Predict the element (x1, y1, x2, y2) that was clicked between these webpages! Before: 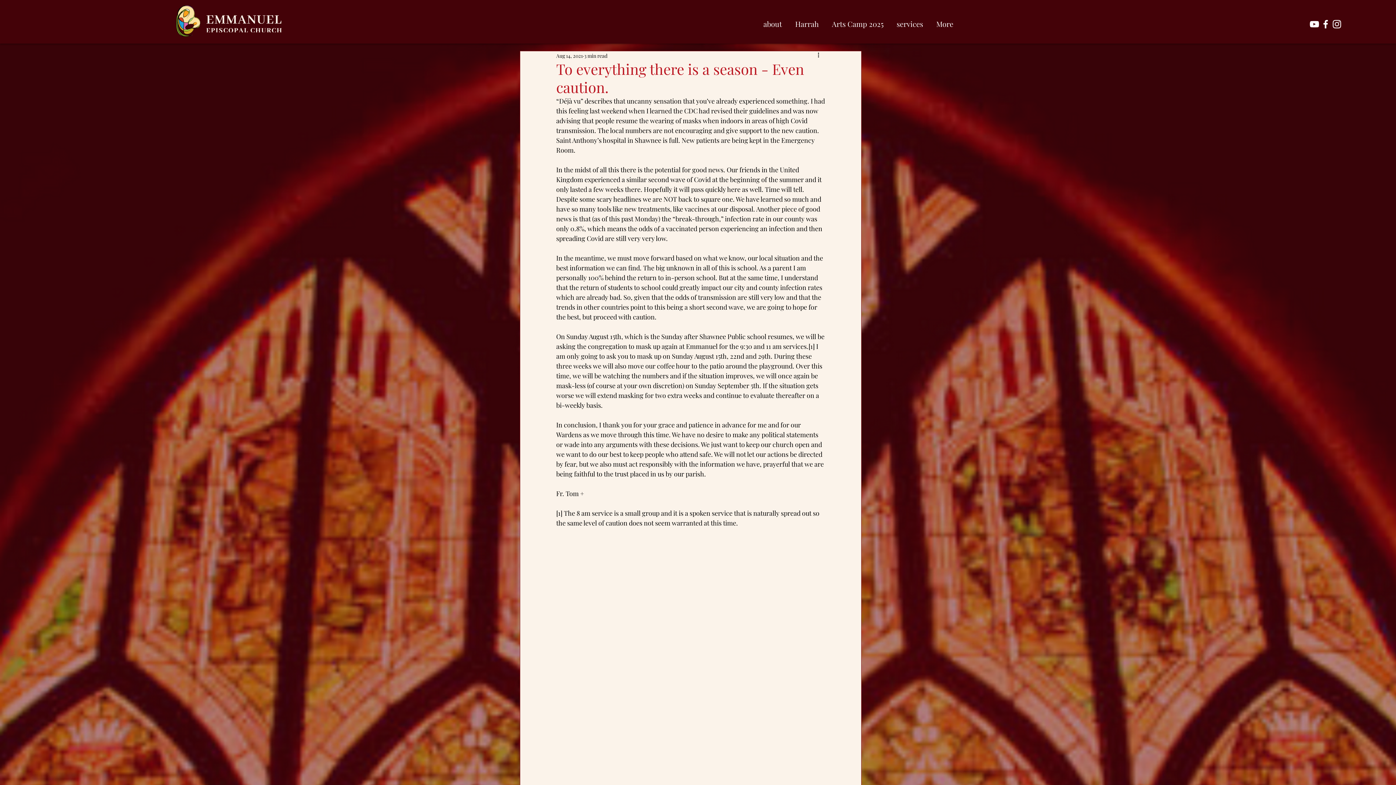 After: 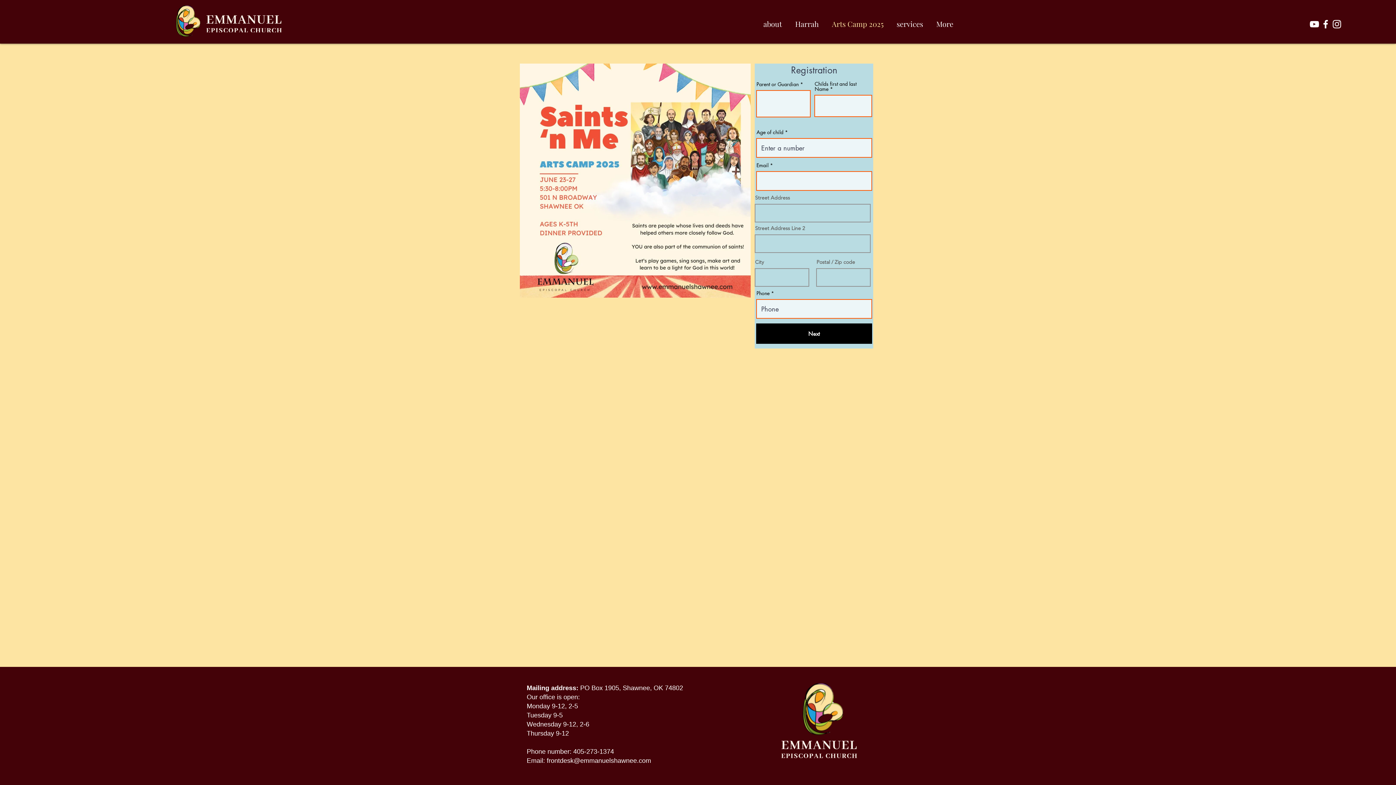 Action: label: Arts Camp 2025 bbox: (825, 16, 890, 31)